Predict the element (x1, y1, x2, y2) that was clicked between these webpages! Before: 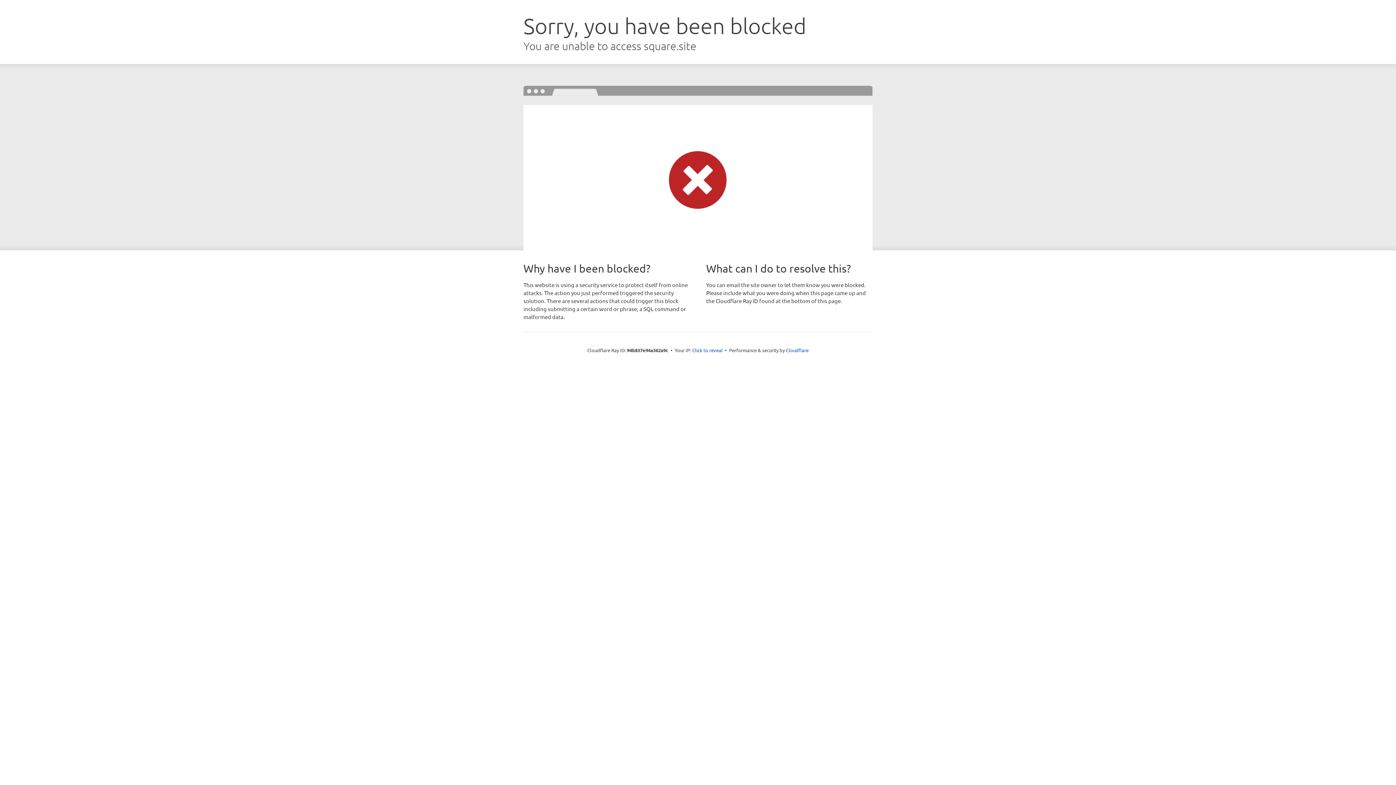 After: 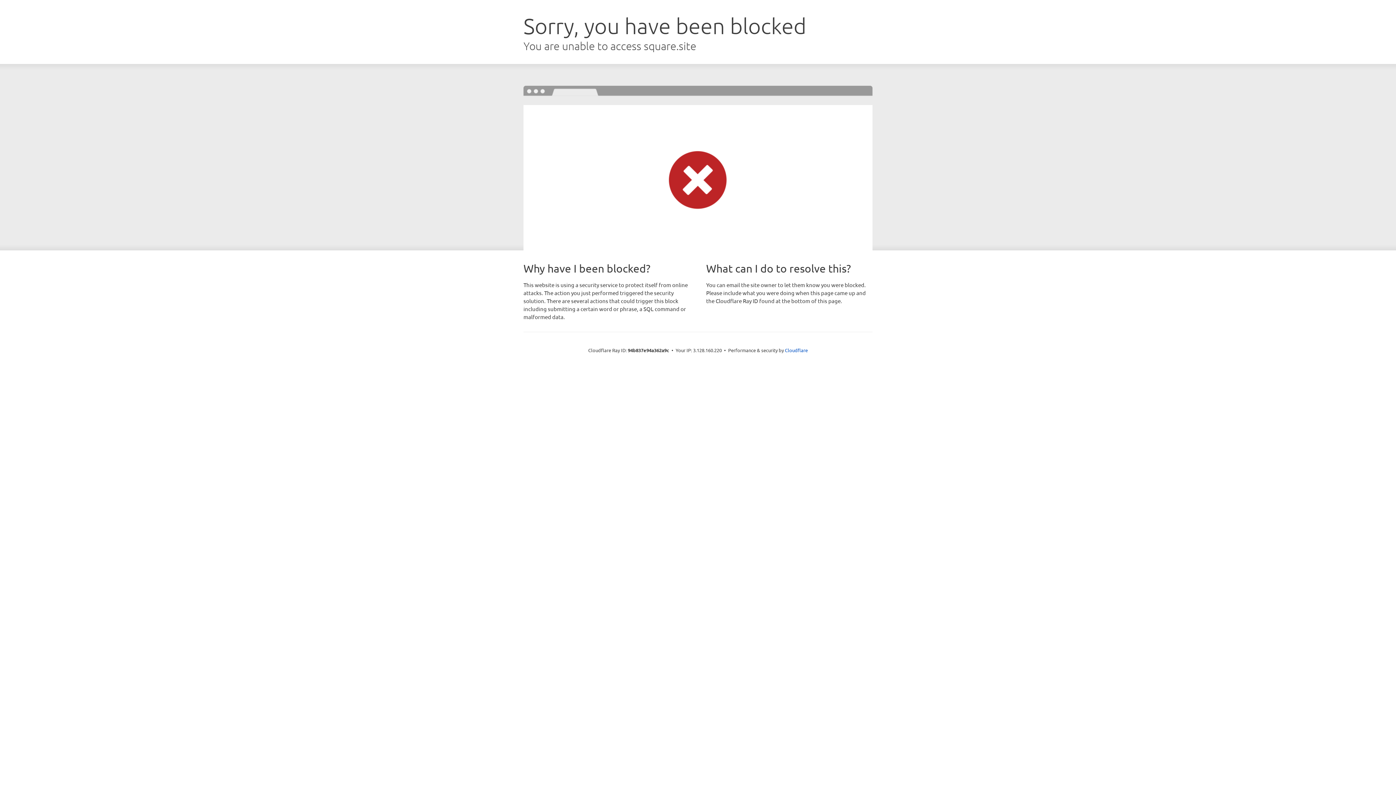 Action: bbox: (692, 346, 722, 353) label: Click to reveal